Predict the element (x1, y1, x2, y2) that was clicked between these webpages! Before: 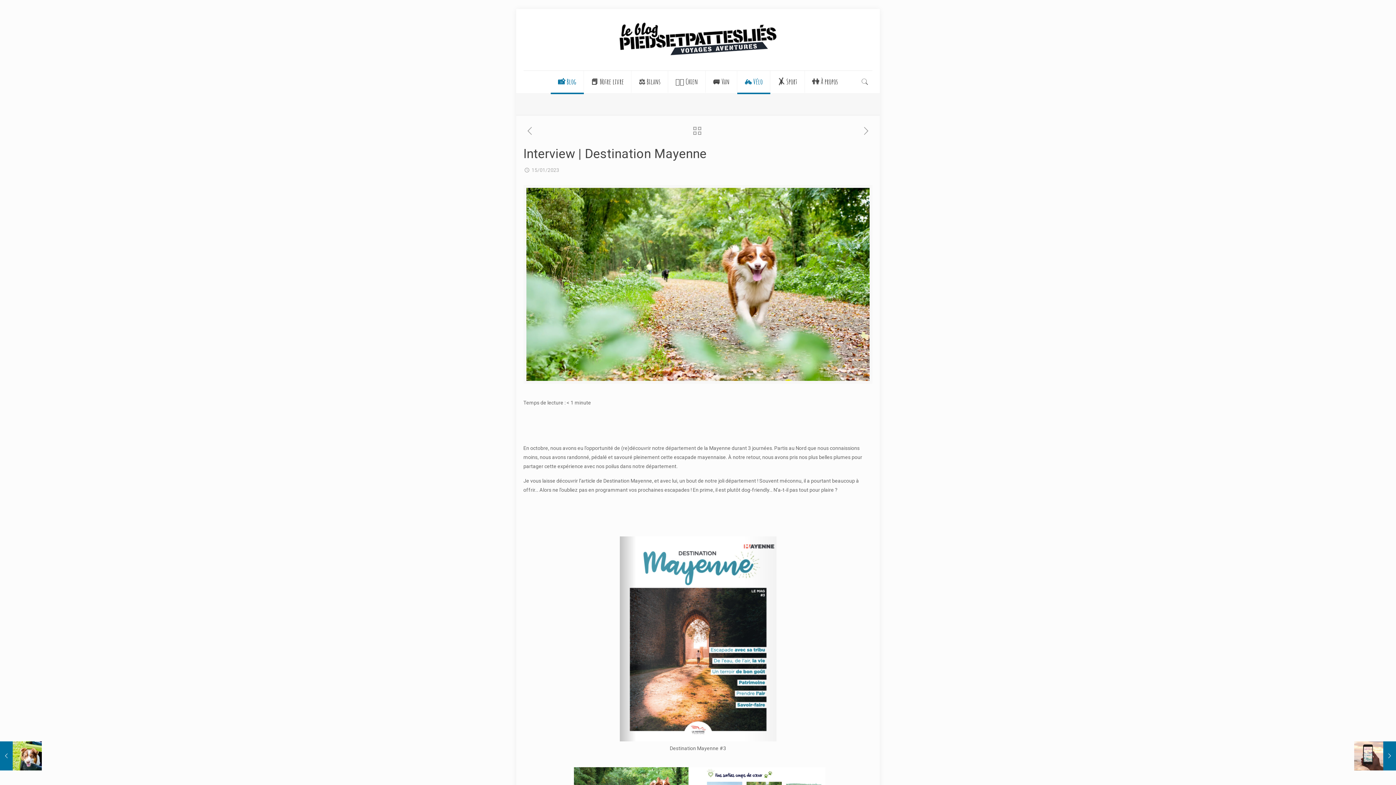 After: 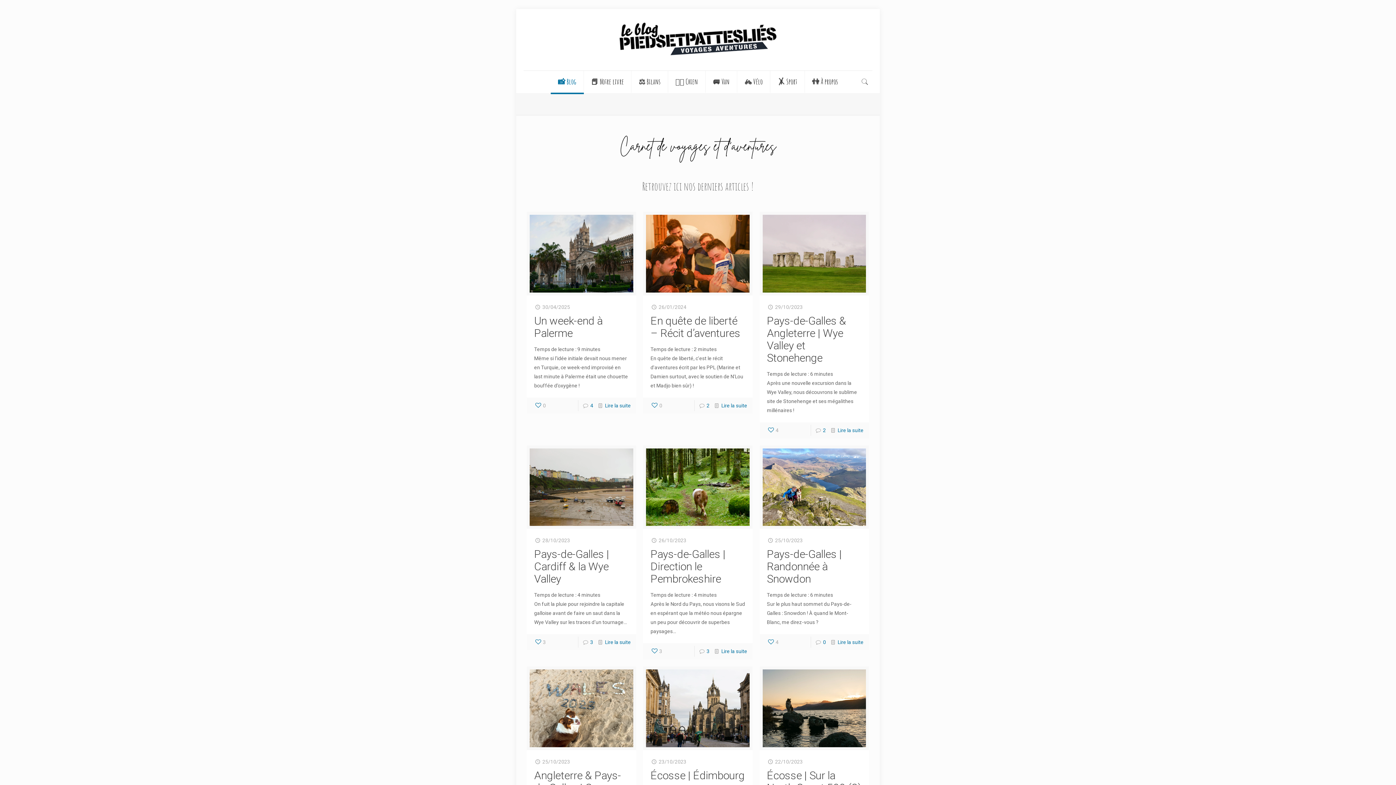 Action: bbox: (693, 126, 701, 137)